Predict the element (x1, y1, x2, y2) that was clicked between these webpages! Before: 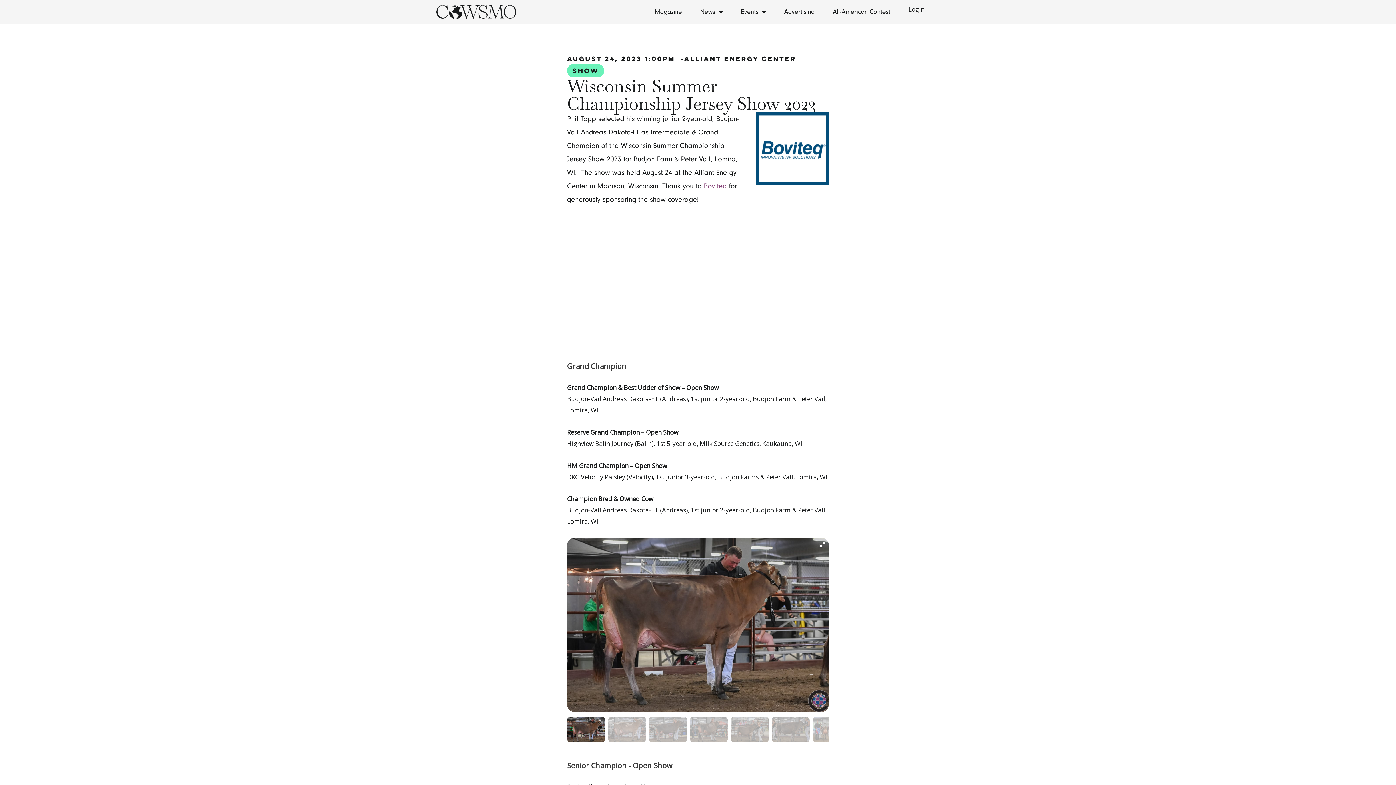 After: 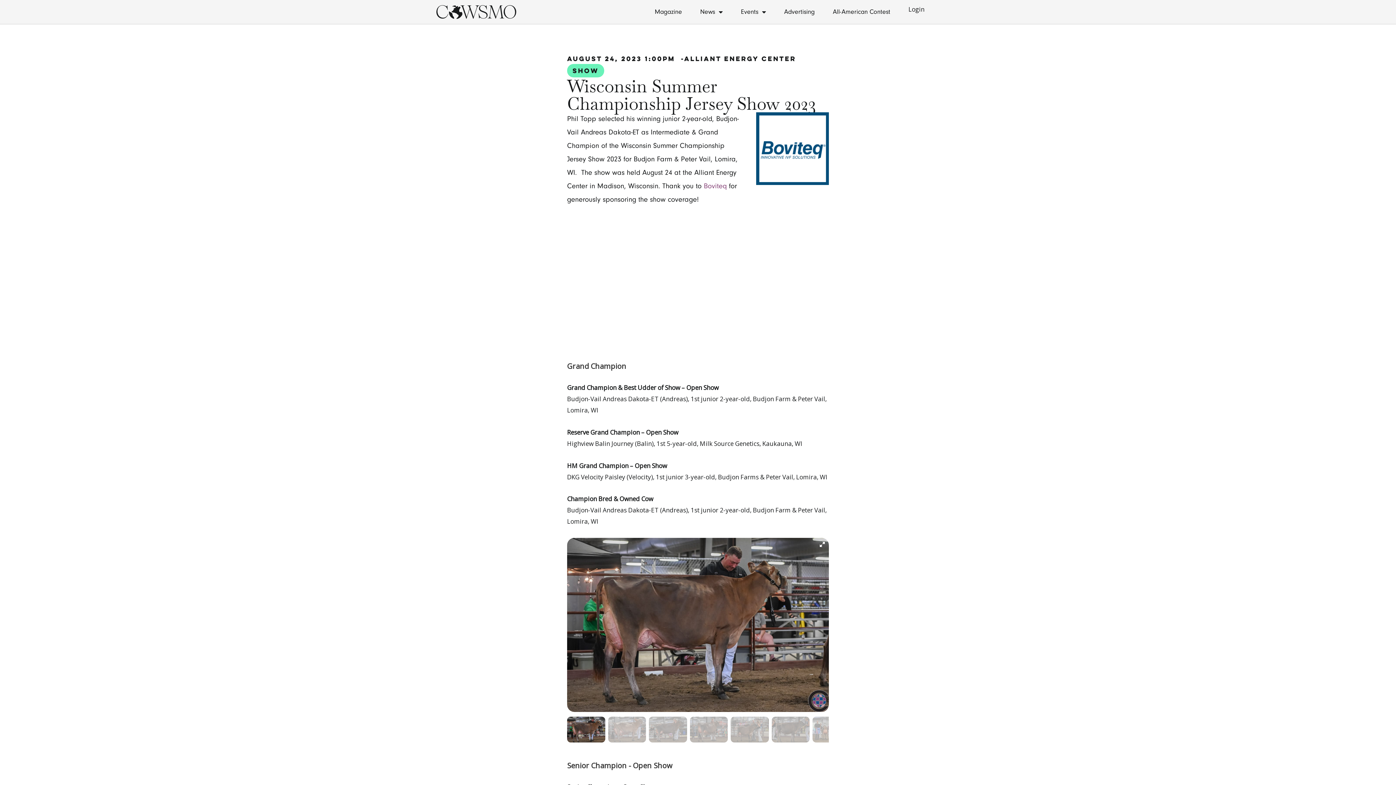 Action: bbox: (567, 716, 608, 743)